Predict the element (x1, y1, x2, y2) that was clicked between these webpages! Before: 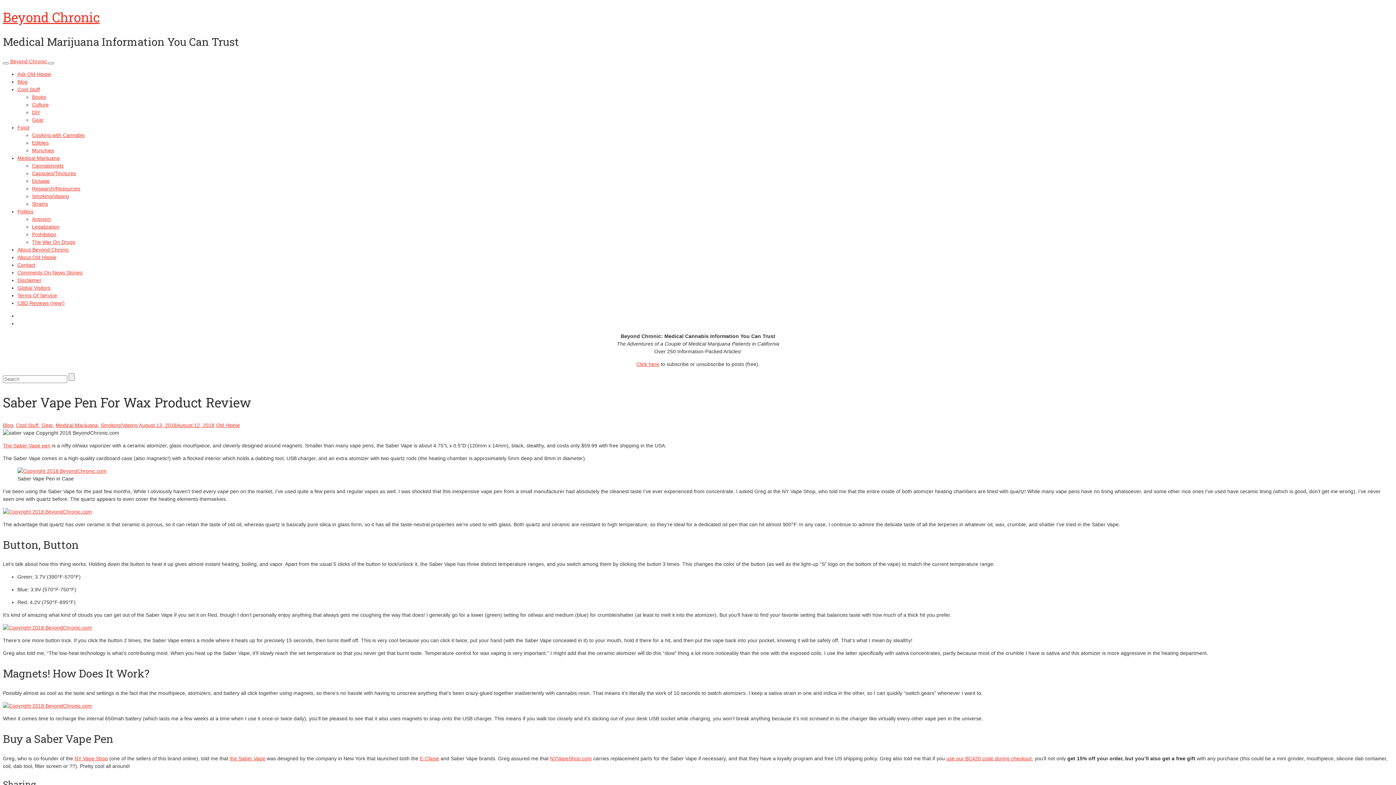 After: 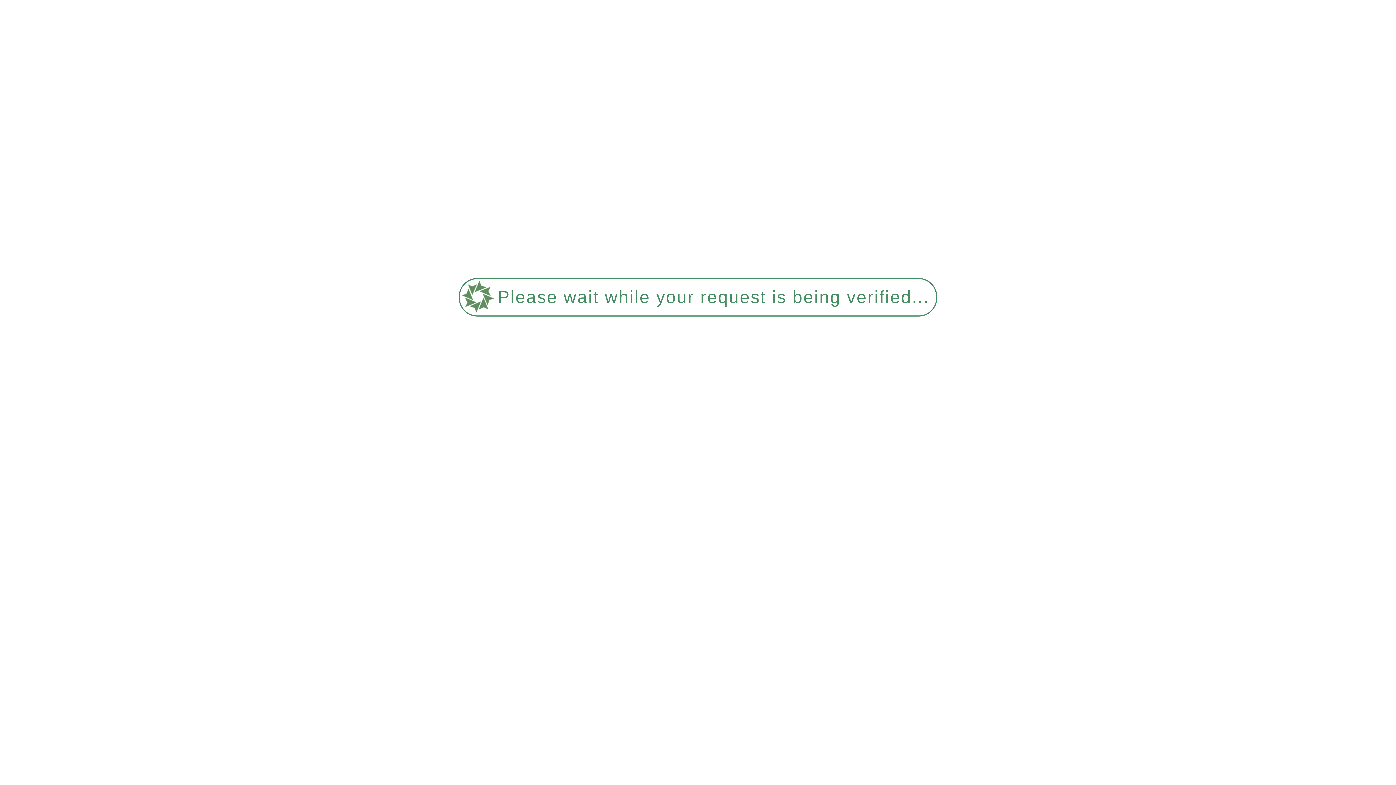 Action: bbox: (2, 8, 99, 25) label: Beyond Chronic